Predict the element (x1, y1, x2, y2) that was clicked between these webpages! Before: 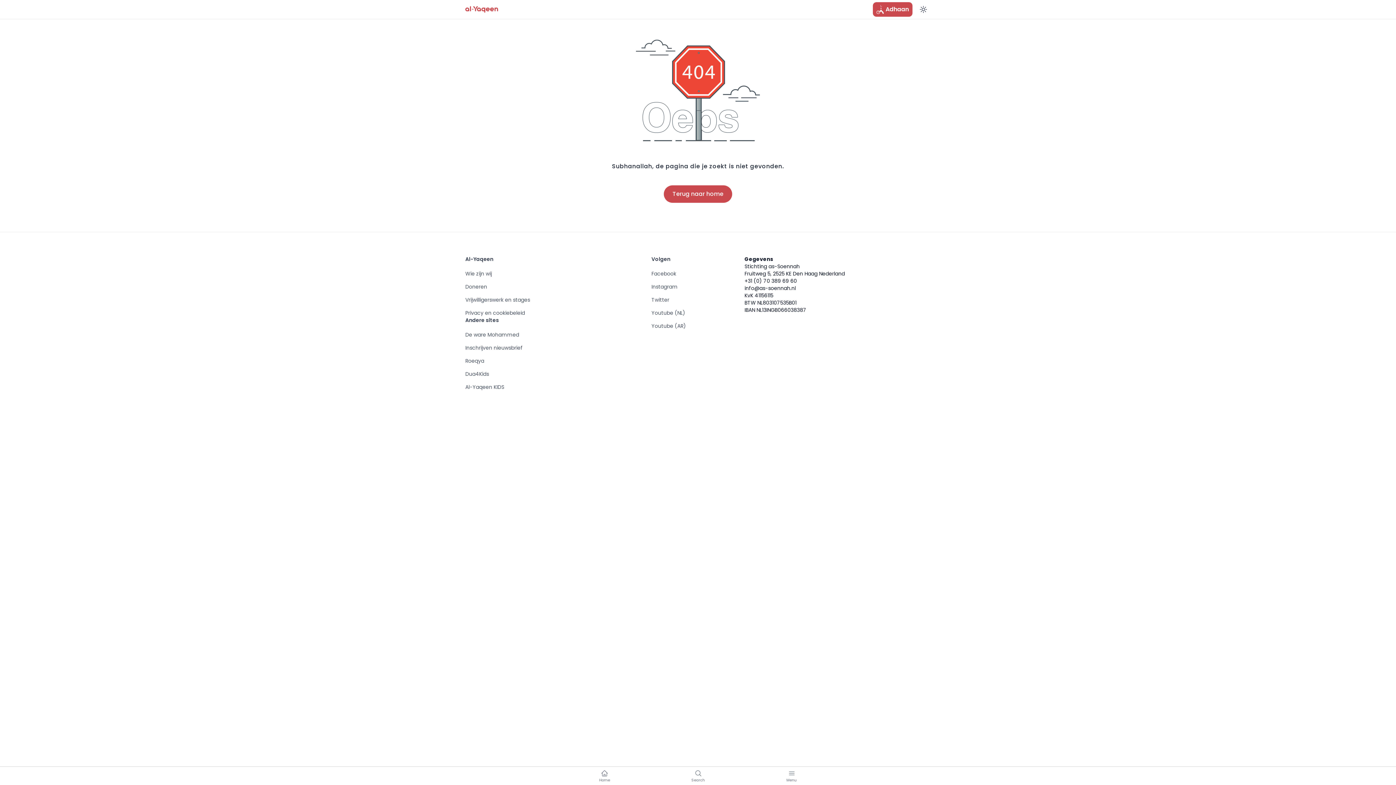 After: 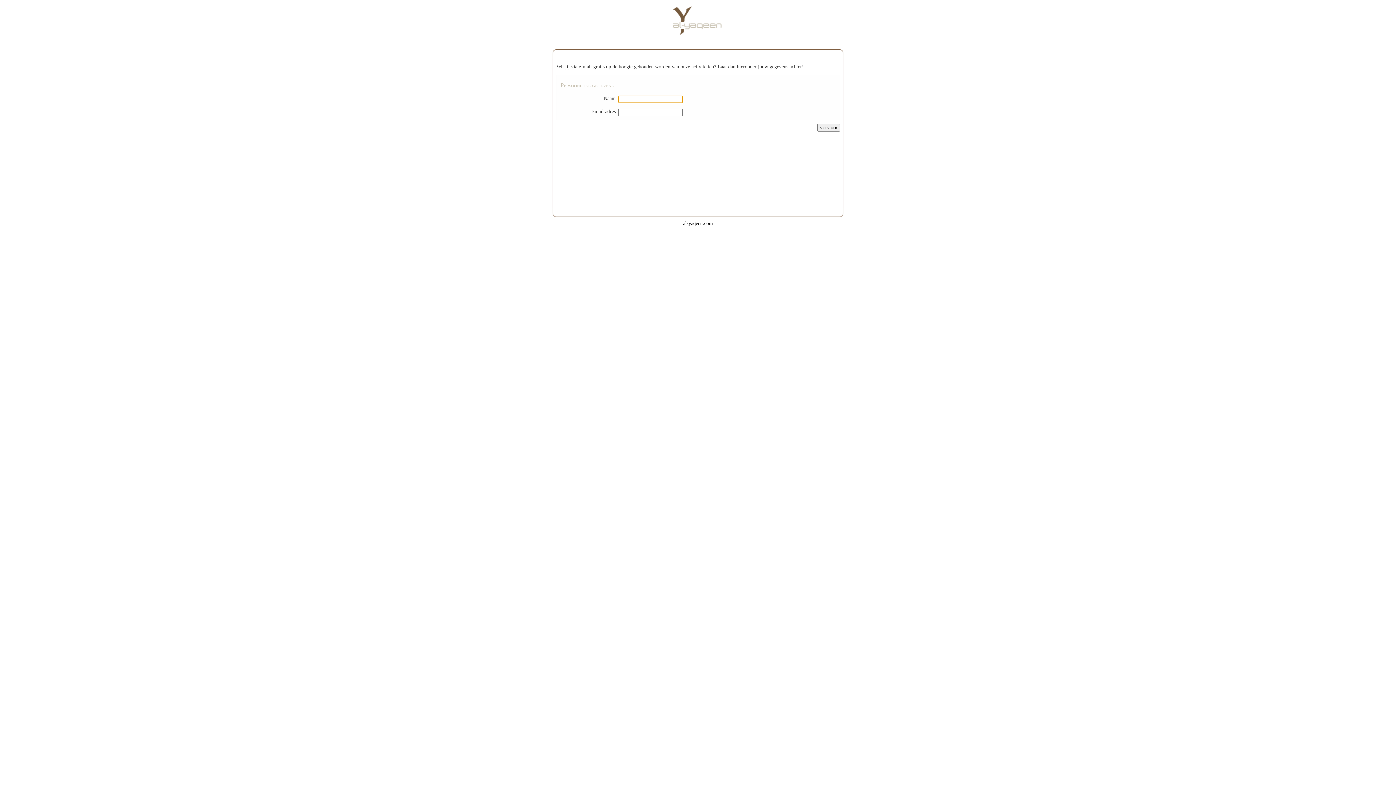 Action: label: Inschrijven nieuwsbrief bbox: (465, 344, 522, 351)